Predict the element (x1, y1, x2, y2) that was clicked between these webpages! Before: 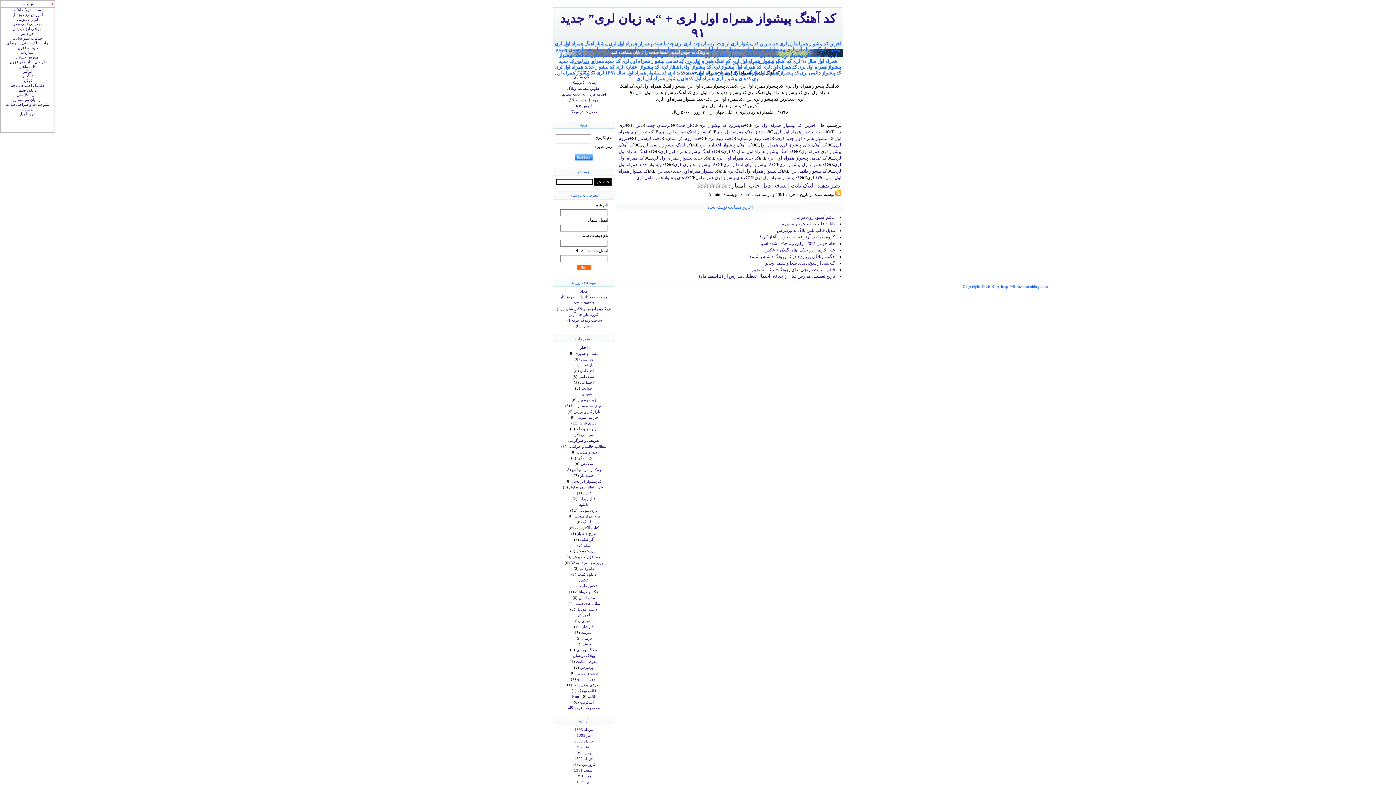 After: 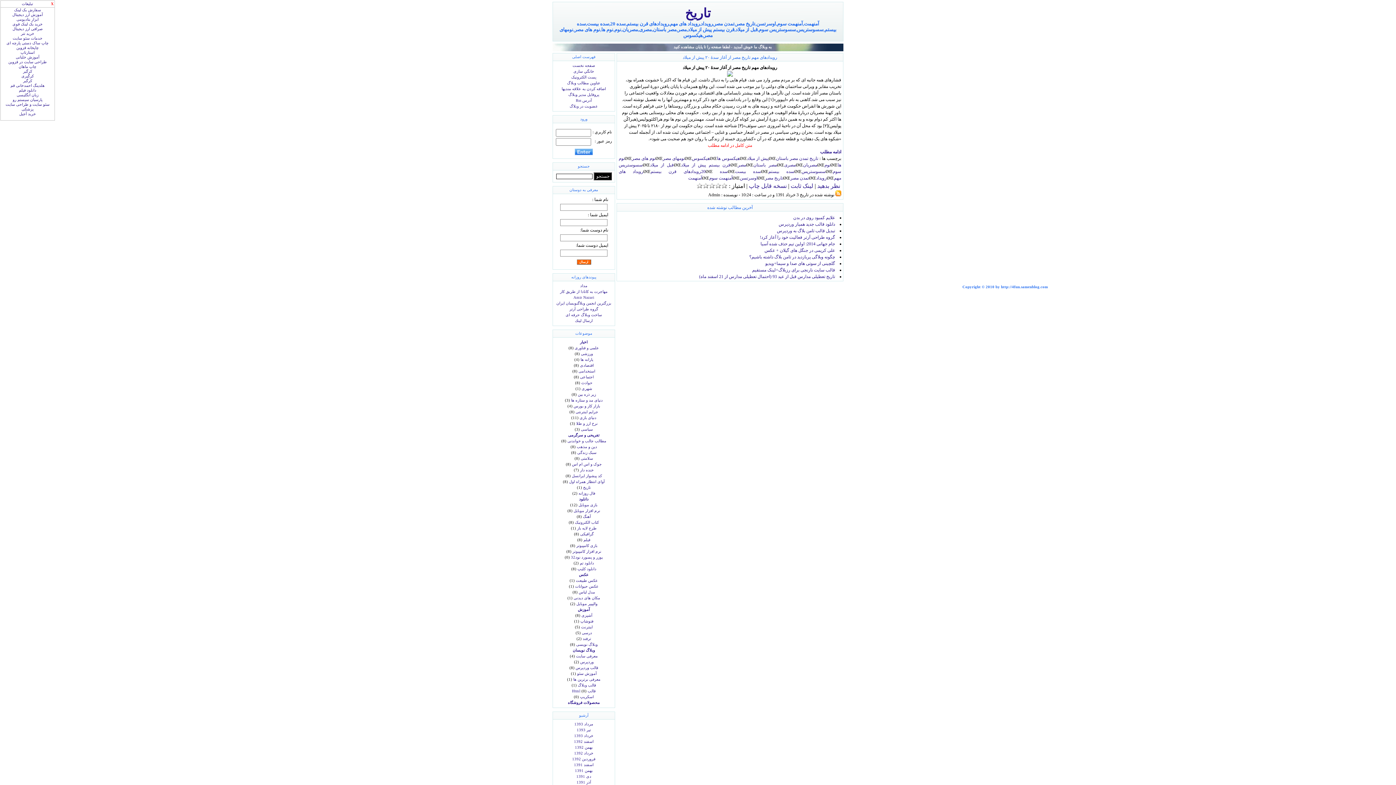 Action: label: تاریخ bbox: (583, 491, 590, 495)